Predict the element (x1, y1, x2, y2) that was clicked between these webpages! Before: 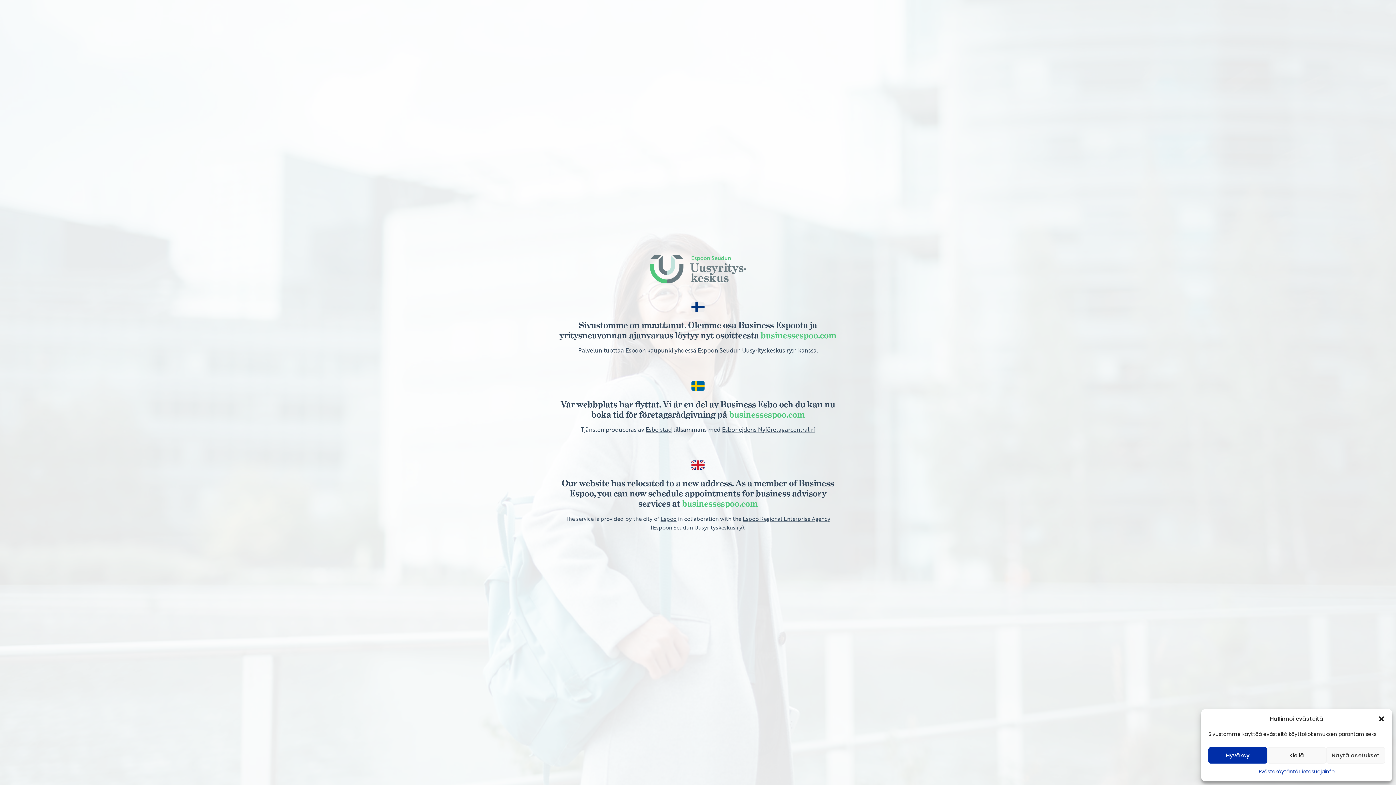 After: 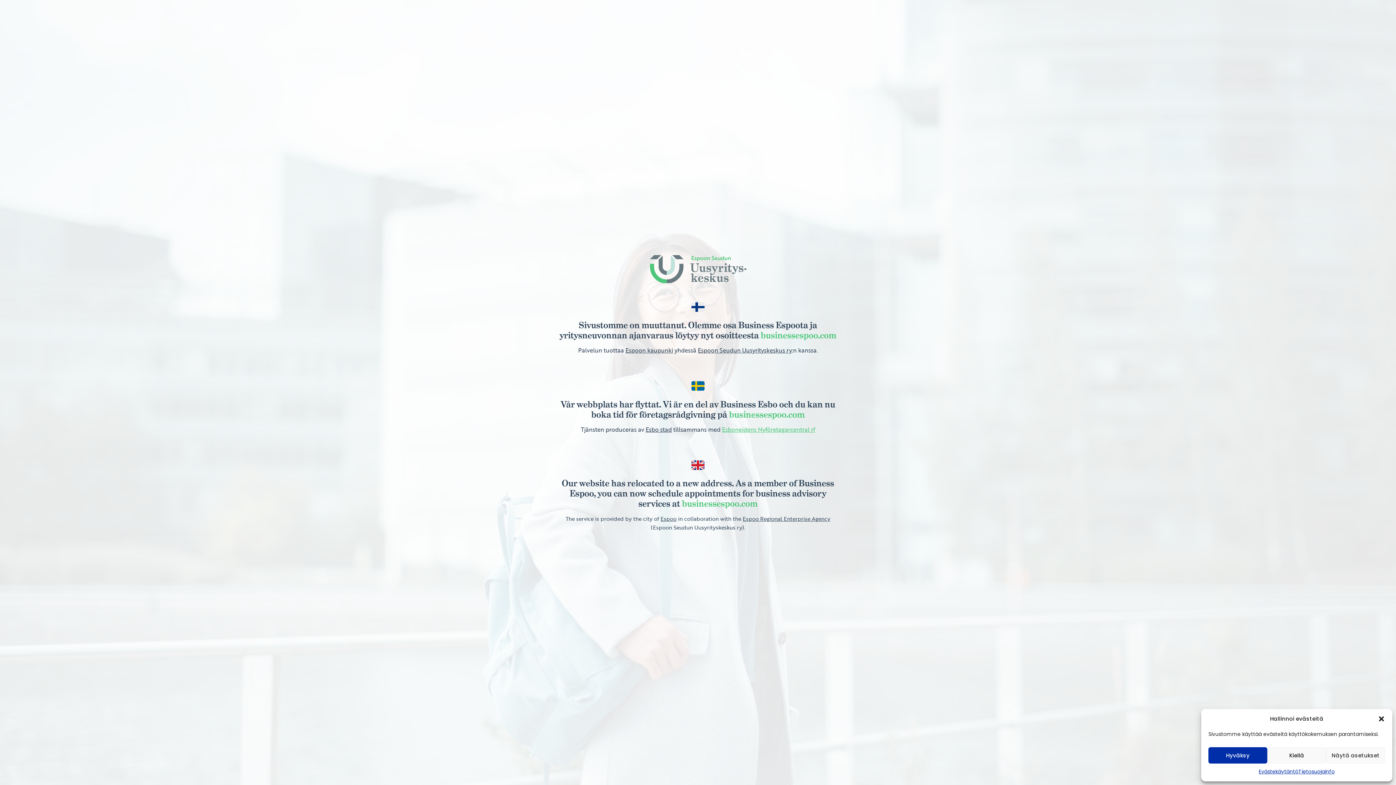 Action: bbox: (722, 425, 815, 434) label: Esbonejdens Nyföretagarcentral rf